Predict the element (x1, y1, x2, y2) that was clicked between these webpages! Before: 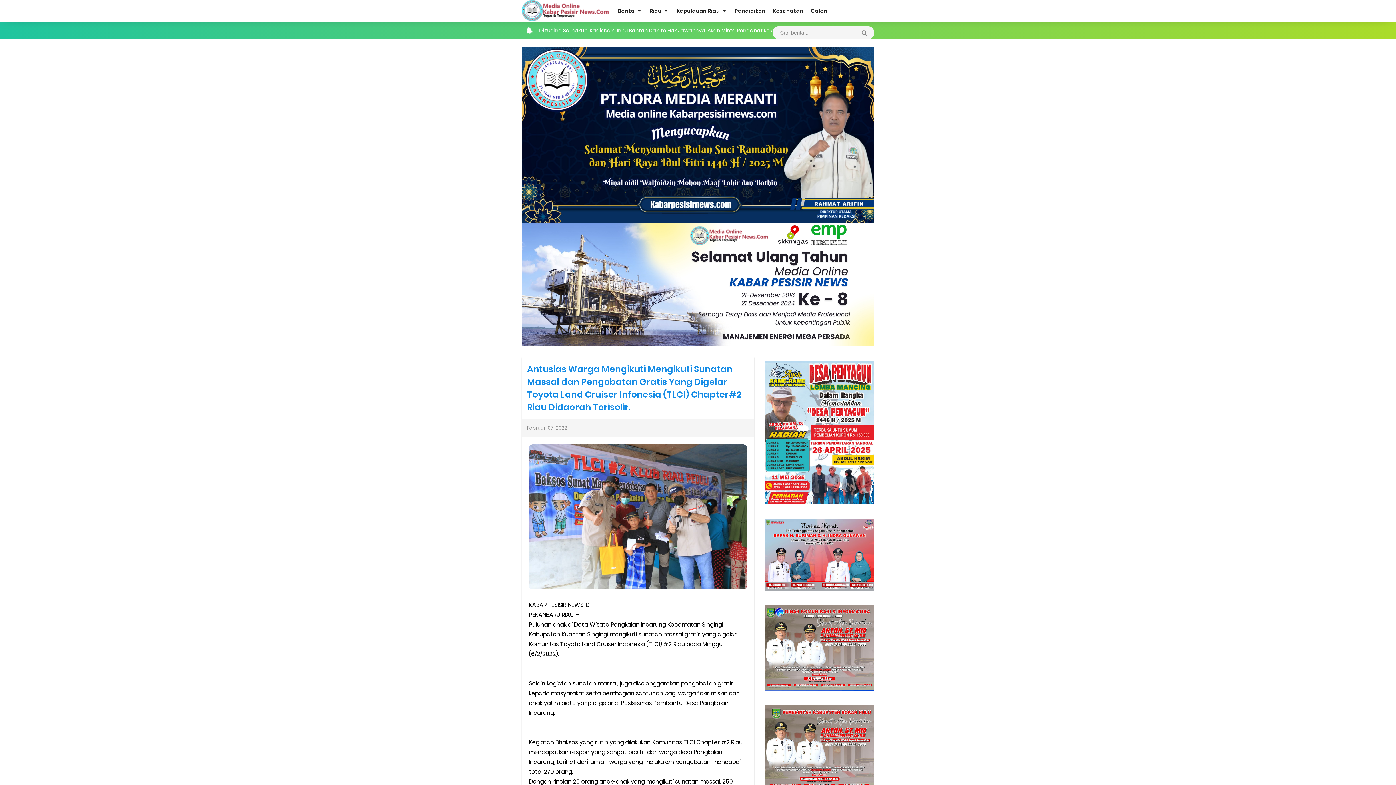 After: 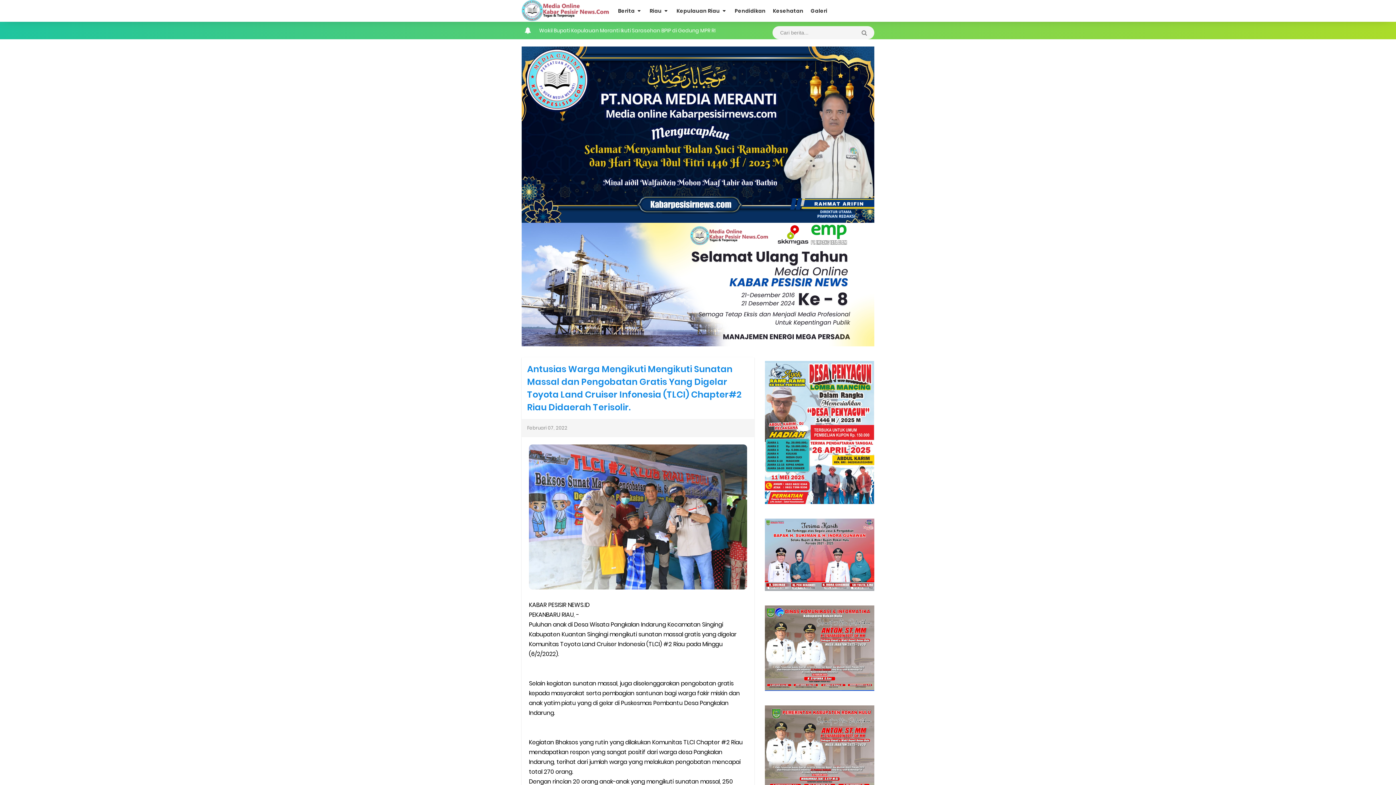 Action: label: Februari 07, 2022 bbox: (527, 424, 571, 431)